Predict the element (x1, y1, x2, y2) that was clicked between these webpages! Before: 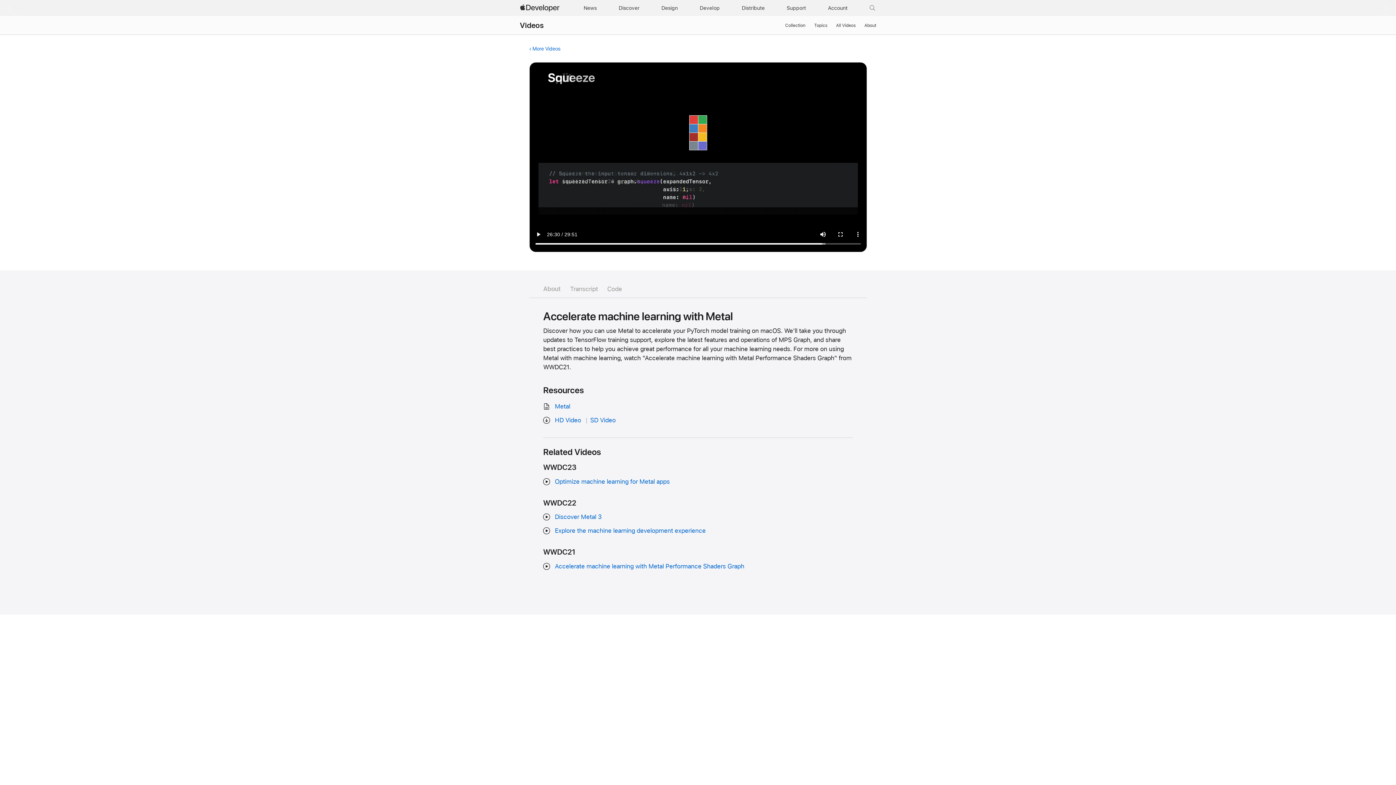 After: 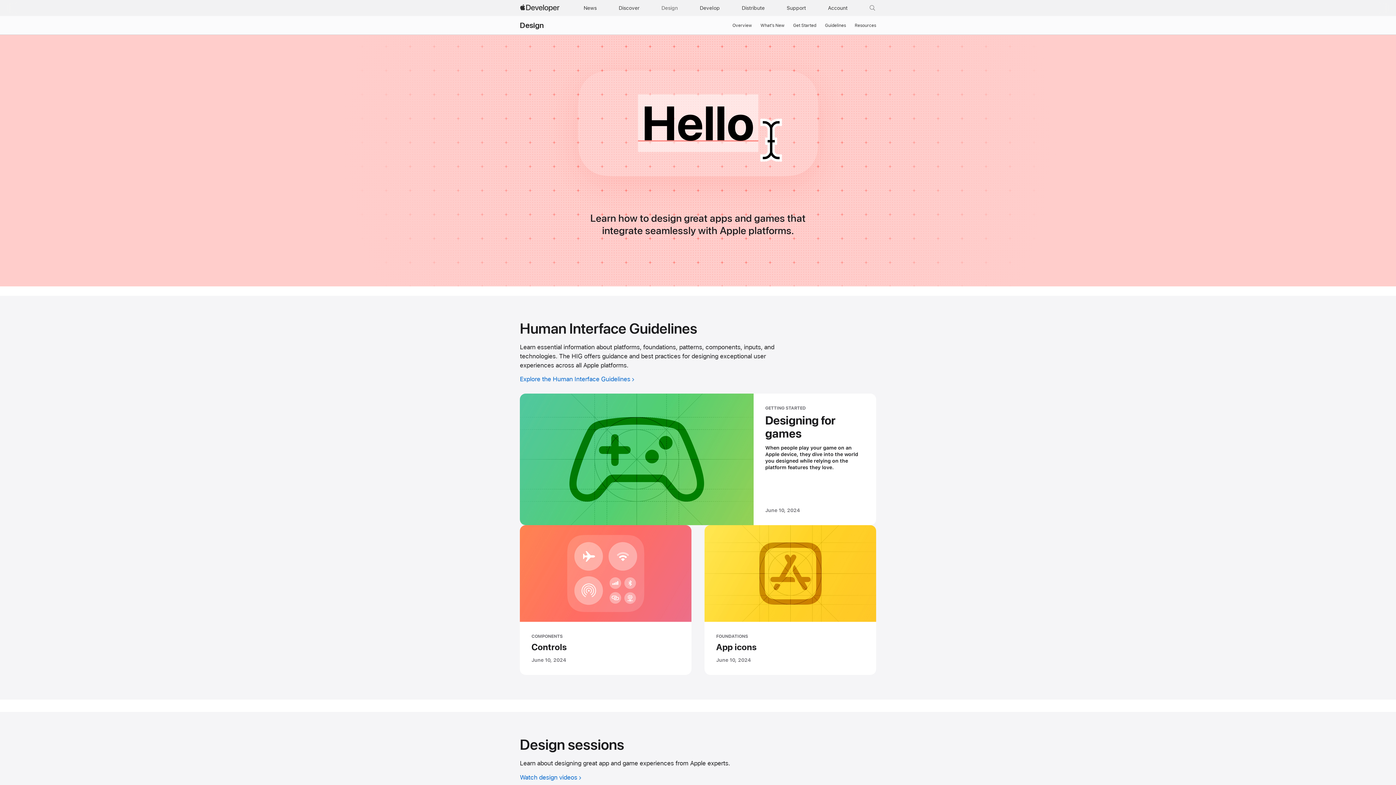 Action: bbox: (658, 0, 681, 16) label: Design